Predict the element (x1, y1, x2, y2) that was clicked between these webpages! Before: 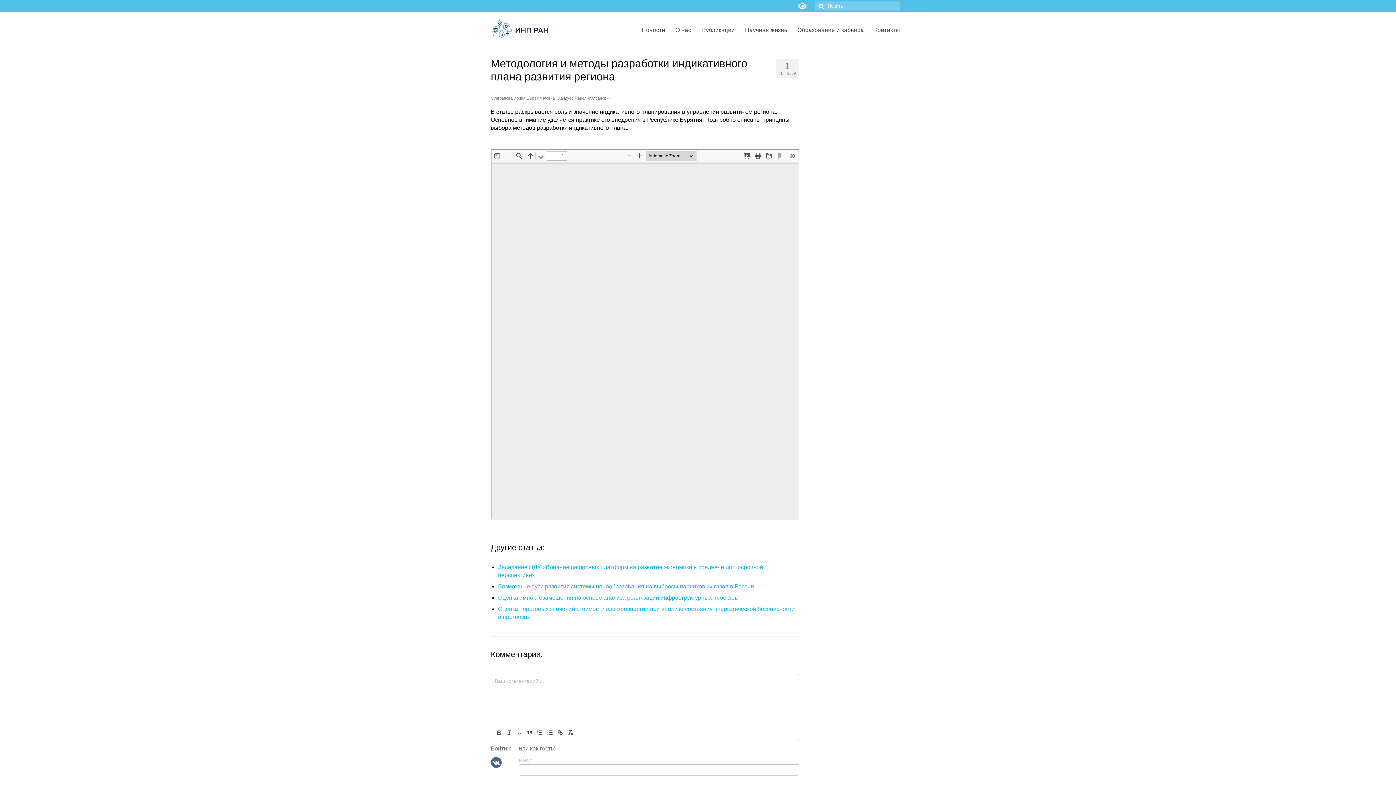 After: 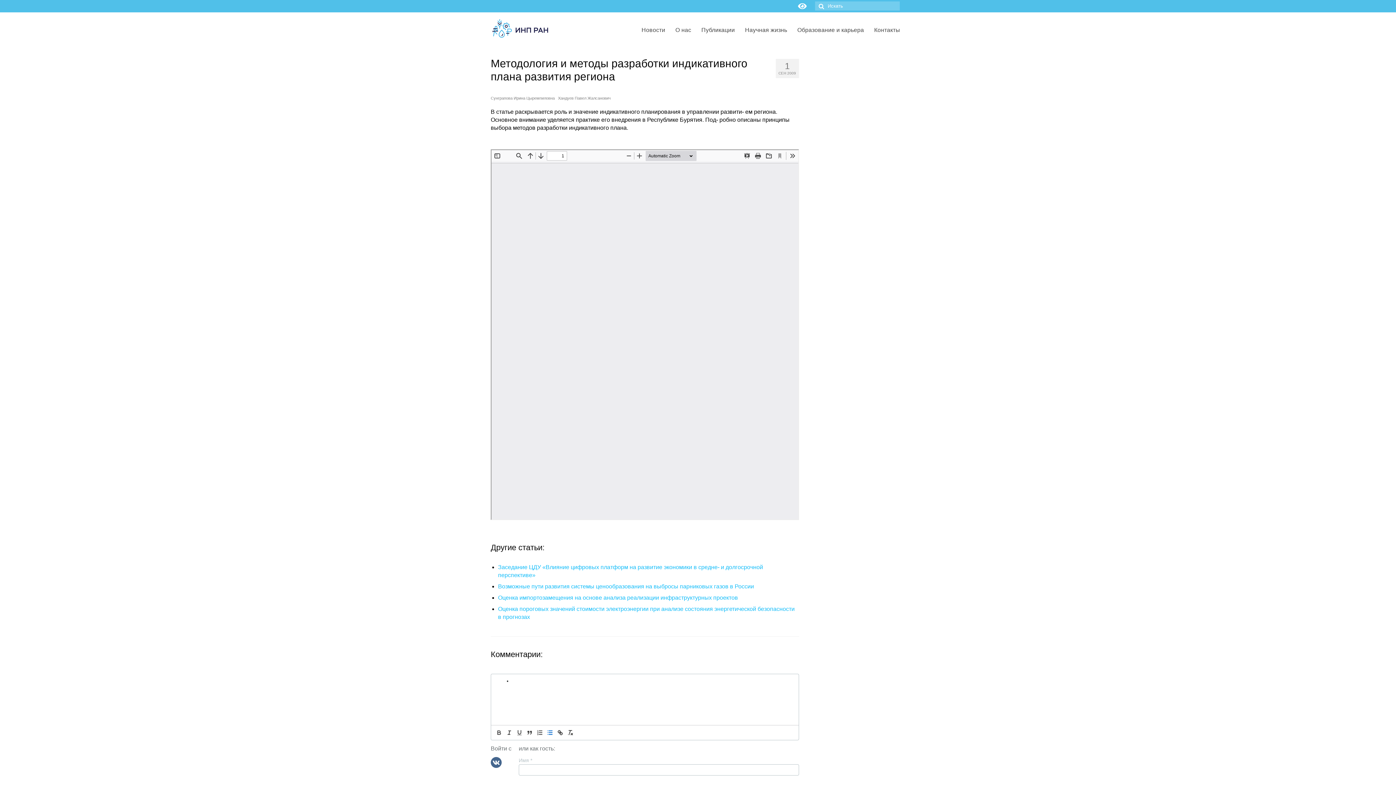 Action: bbox: (575, 728, 585, 737)